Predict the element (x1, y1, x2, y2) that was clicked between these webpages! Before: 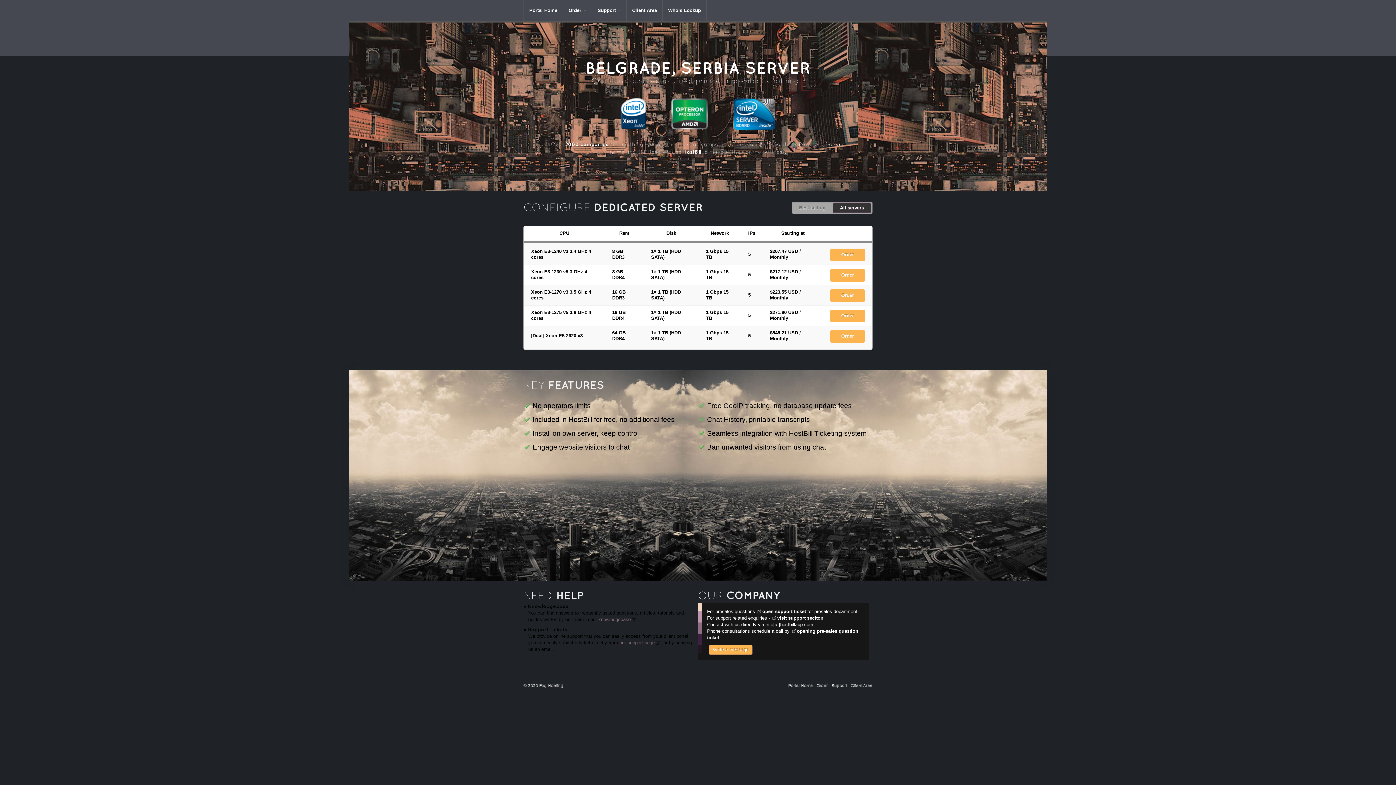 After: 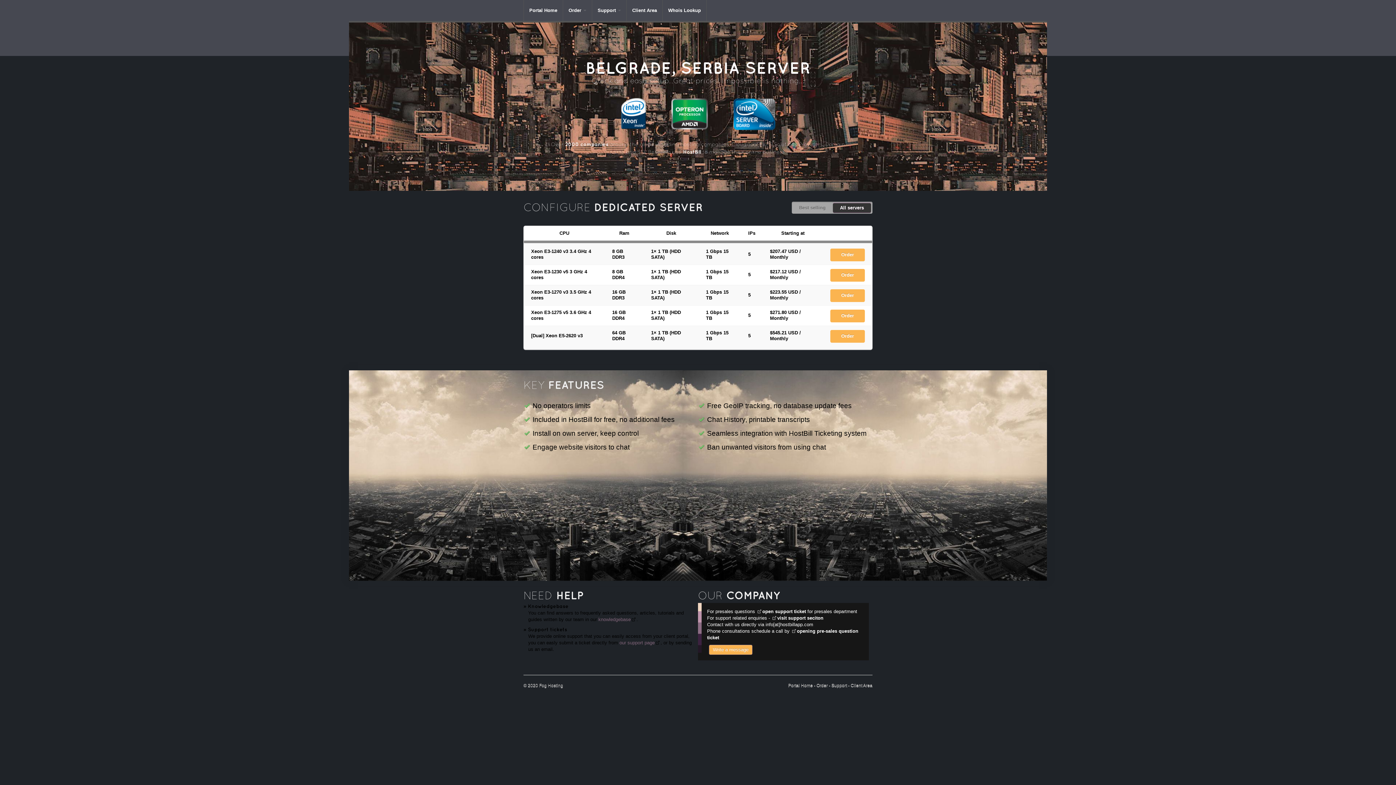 Action: label: Order bbox: (816, 683, 828, 688)